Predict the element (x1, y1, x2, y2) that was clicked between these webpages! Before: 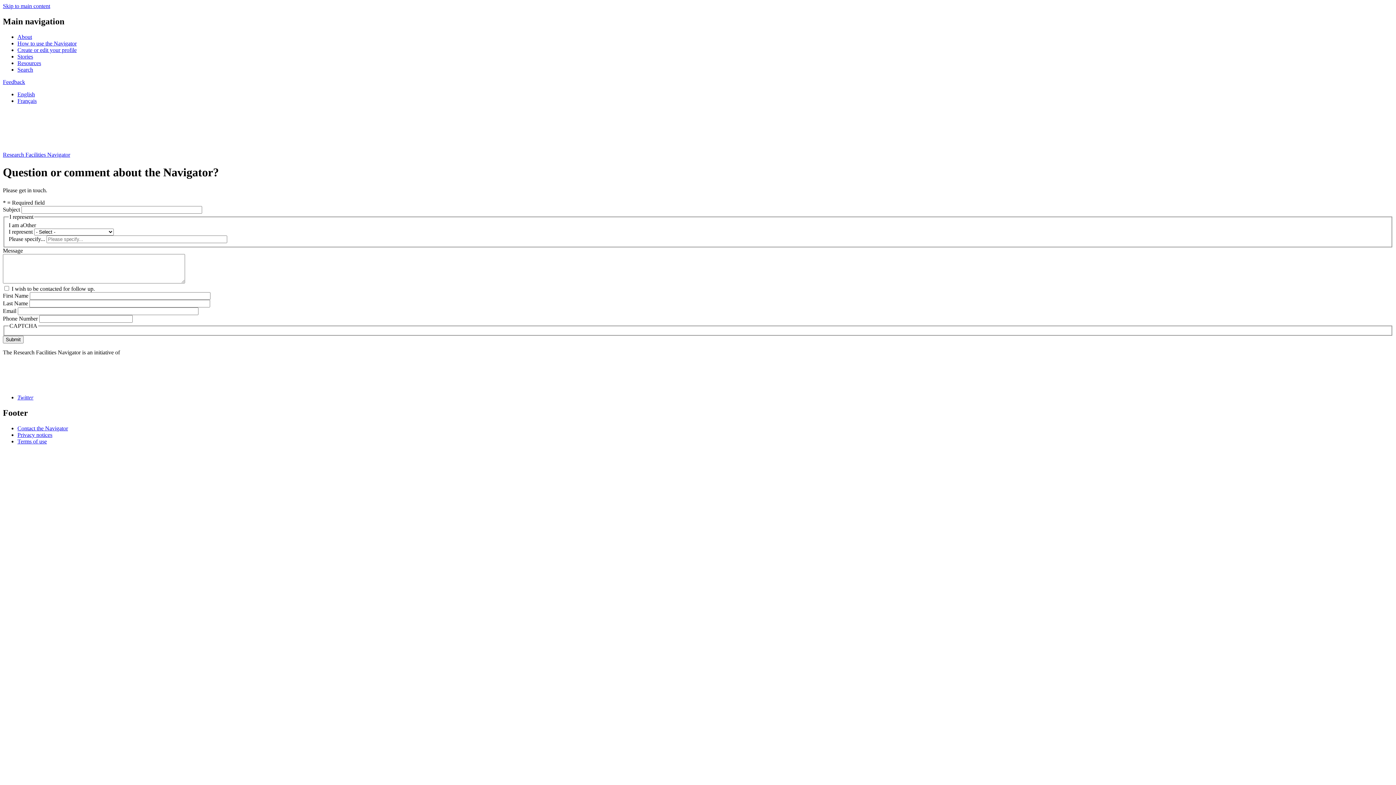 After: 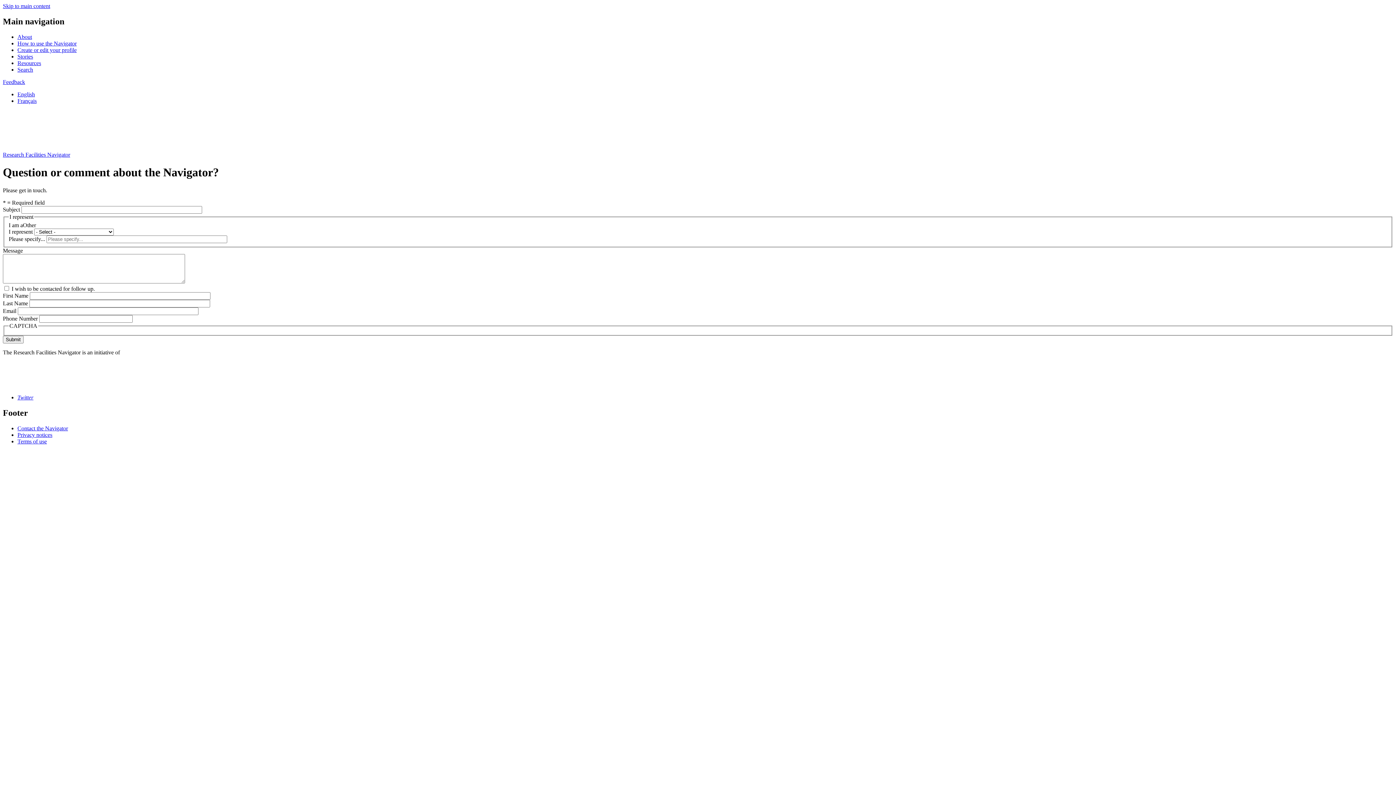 Action: bbox: (17, 394, 33, 400) label: Twitter